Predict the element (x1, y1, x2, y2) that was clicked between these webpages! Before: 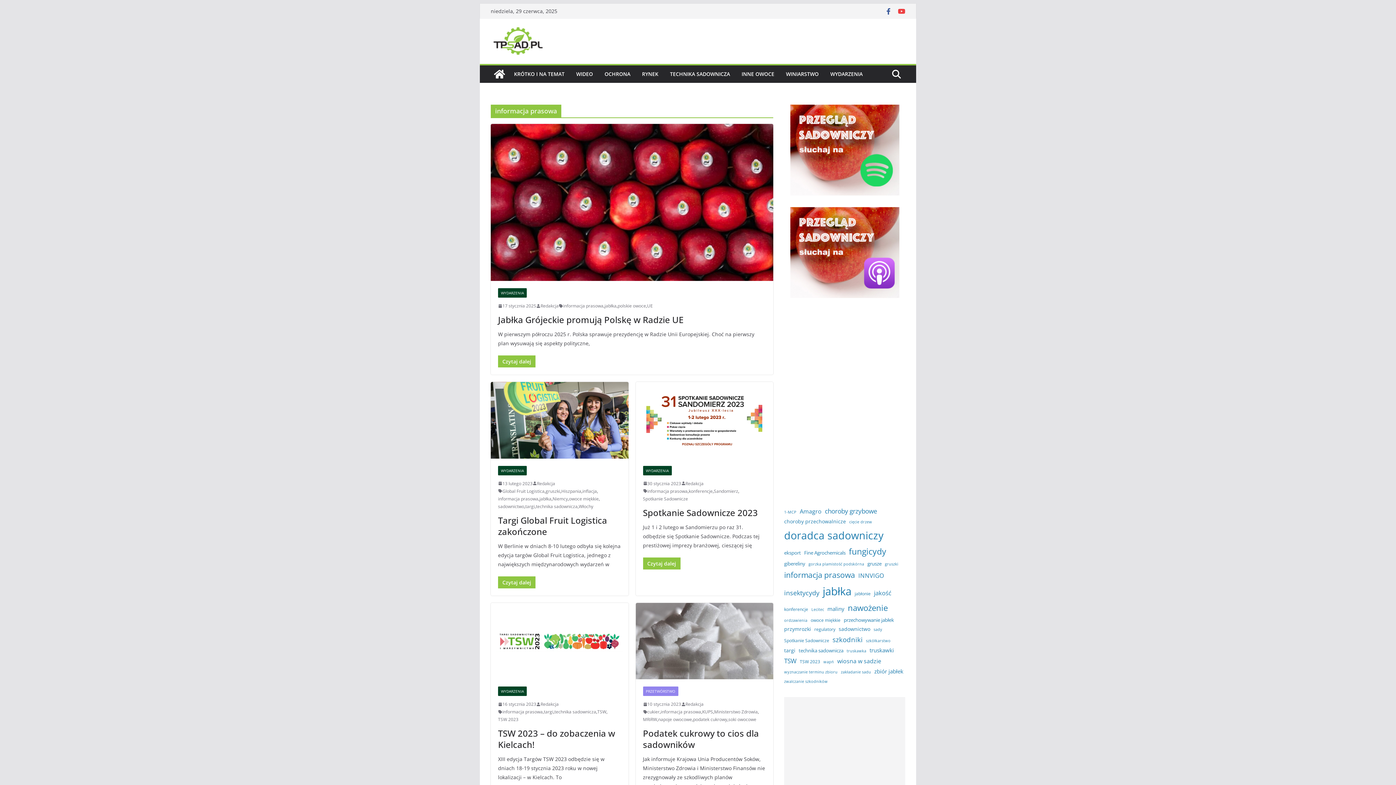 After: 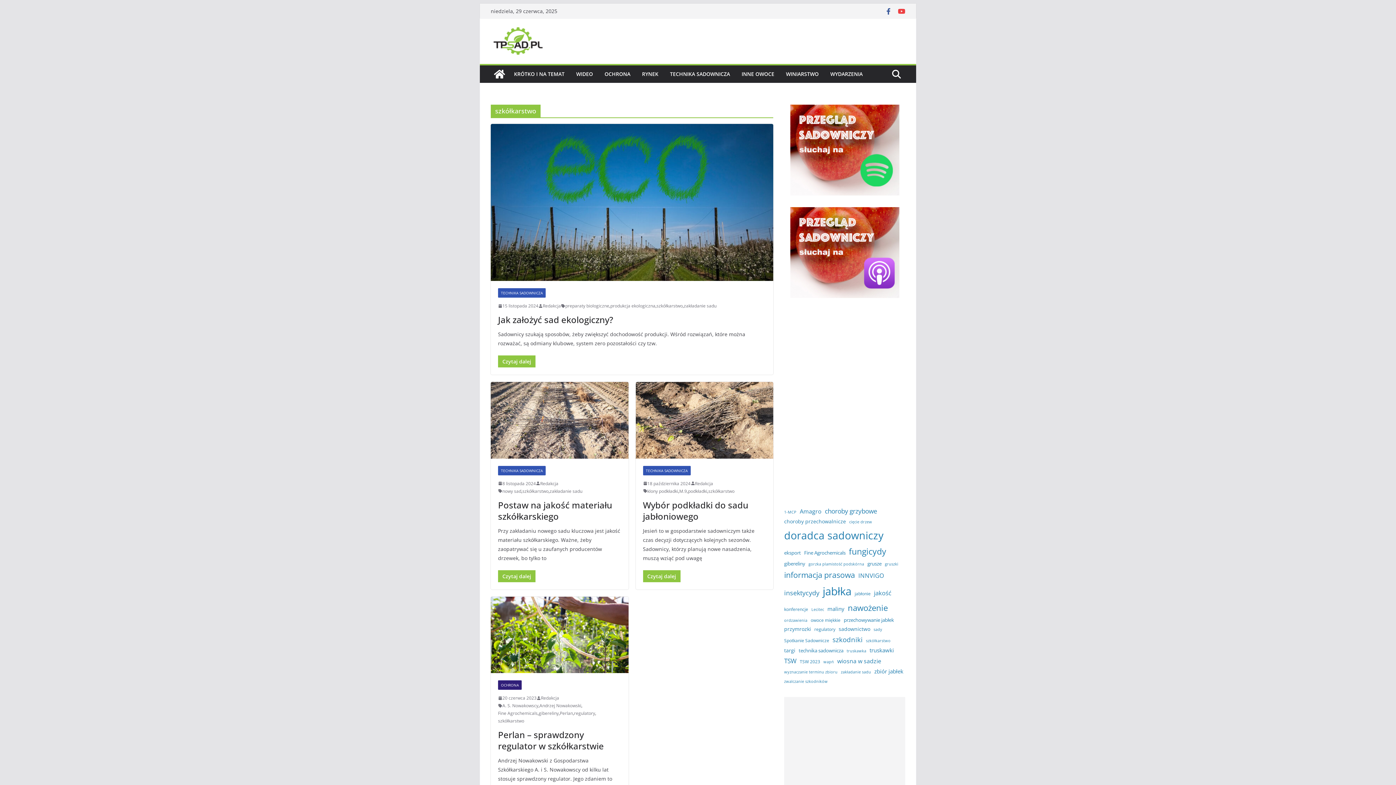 Action: label: szkółkarstwo (4 elementy) bbox: (866, 637, 890, 644)